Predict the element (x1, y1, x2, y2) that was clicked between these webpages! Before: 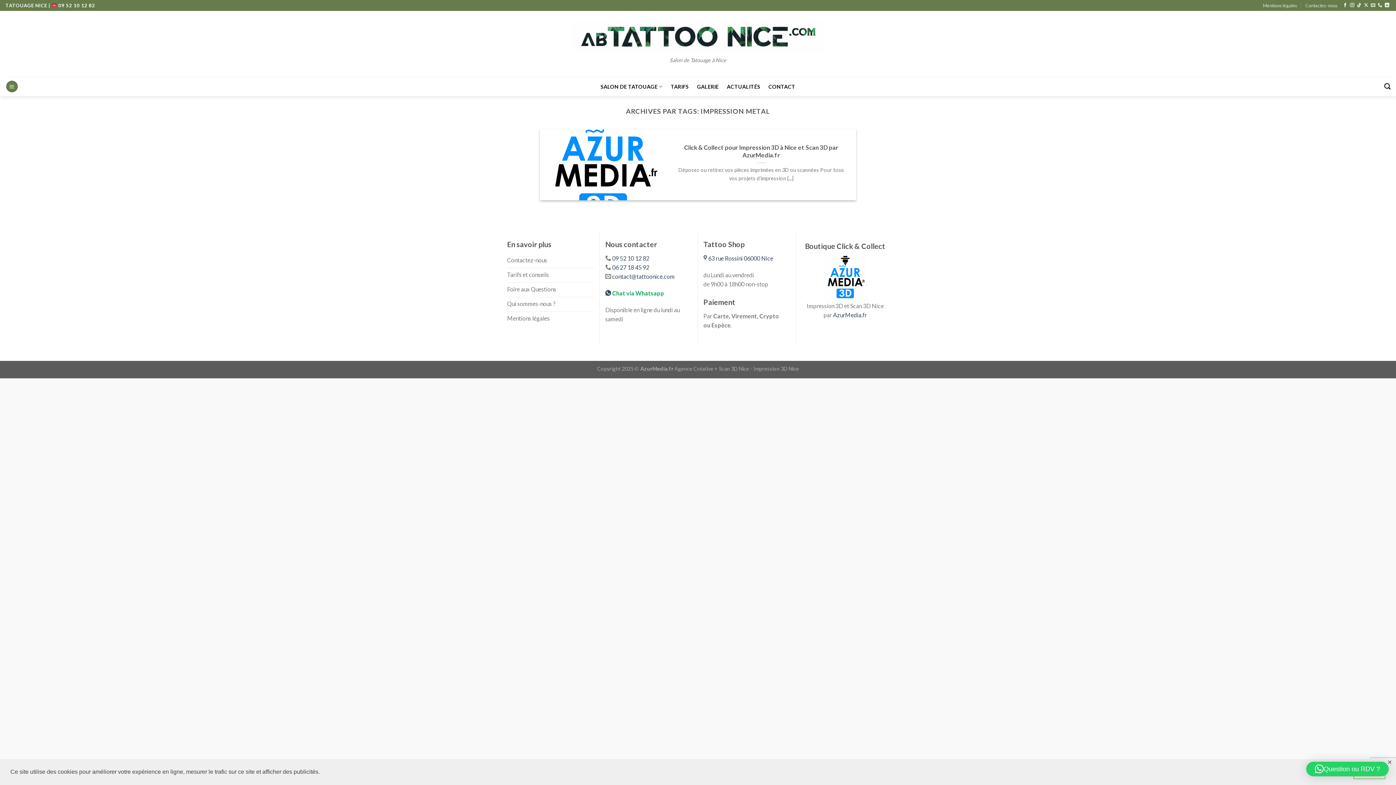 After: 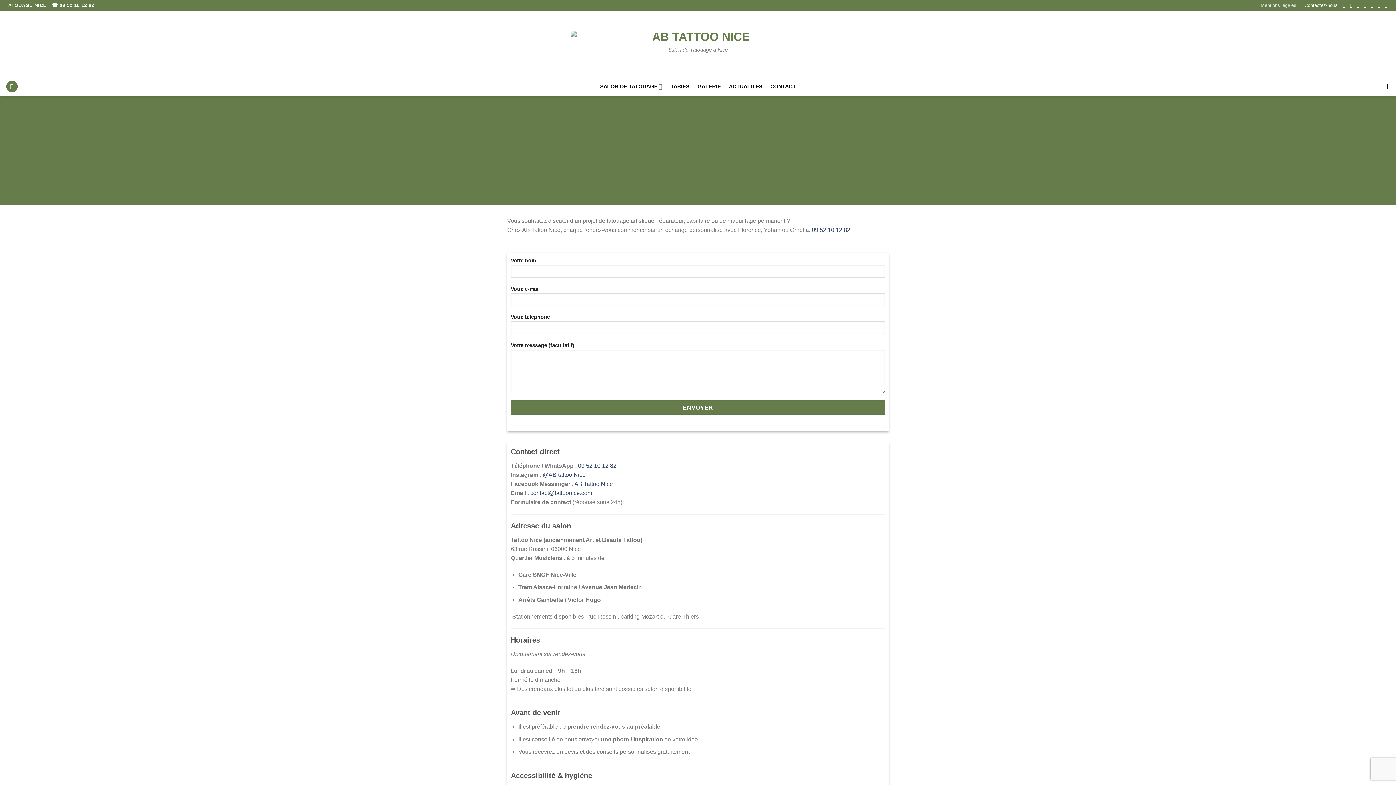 Action: bbox: (507, 253, 594, 268) label: Contactez-nous